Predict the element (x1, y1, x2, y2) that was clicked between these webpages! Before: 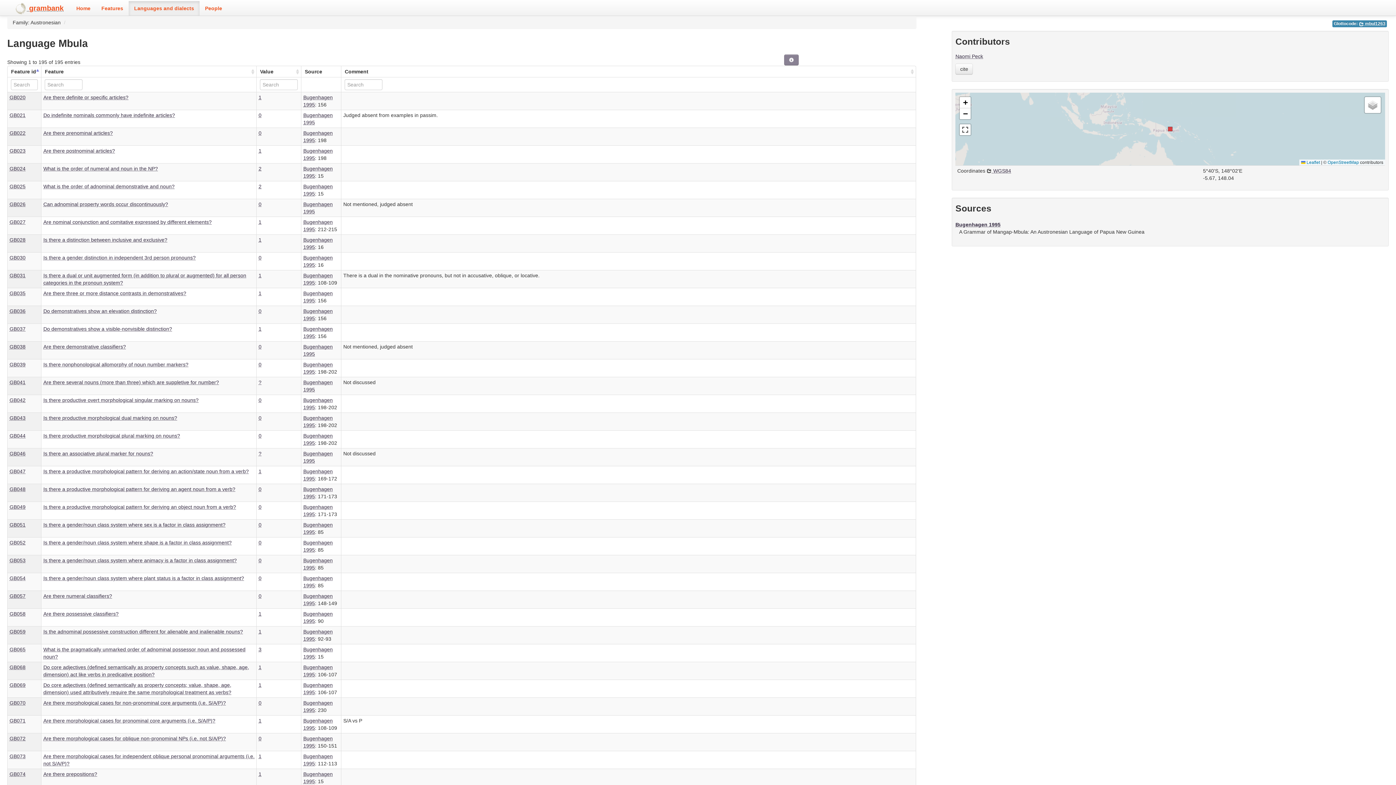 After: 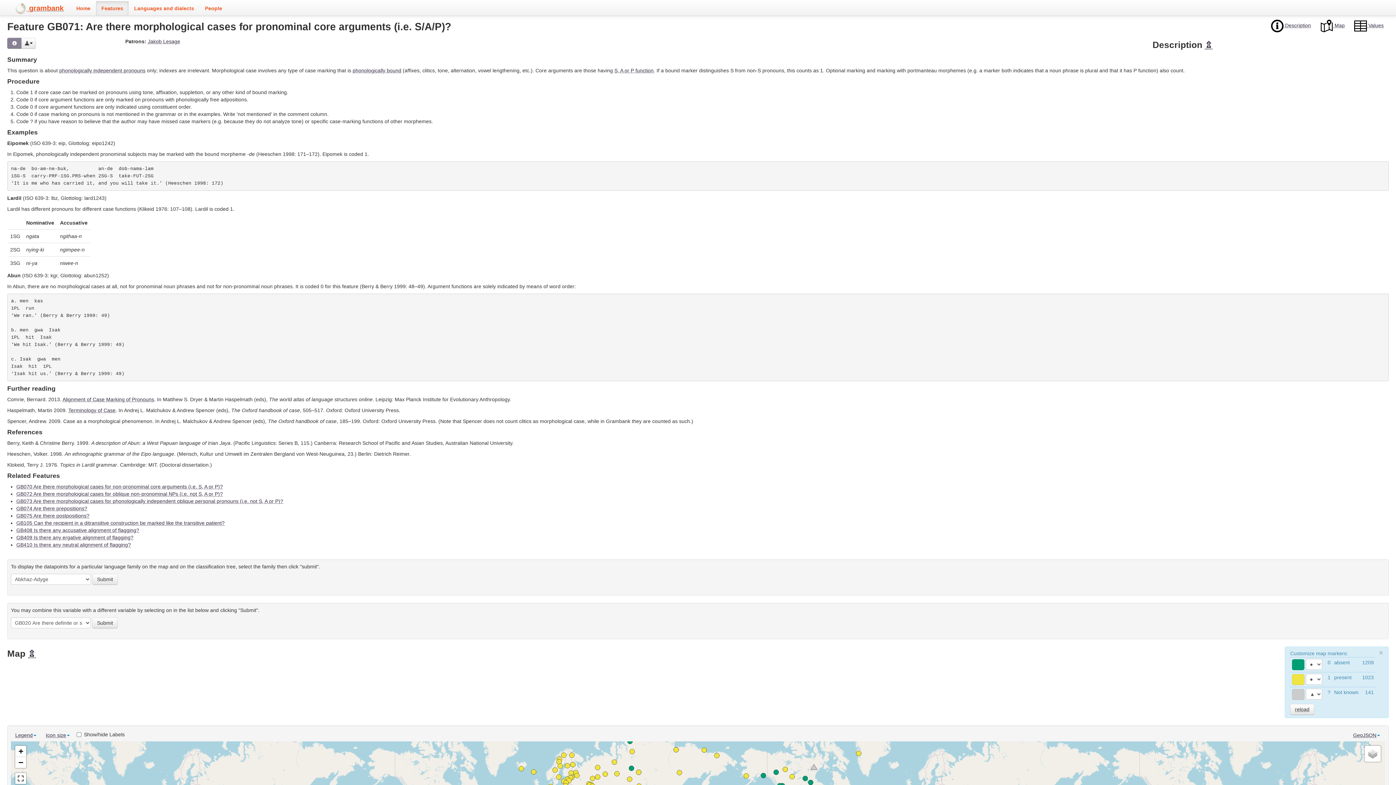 Action: bbox: (43, 718, 215, 723) label: Are there morphological cases for pronominal core arguments (i.e. S/A/P)?